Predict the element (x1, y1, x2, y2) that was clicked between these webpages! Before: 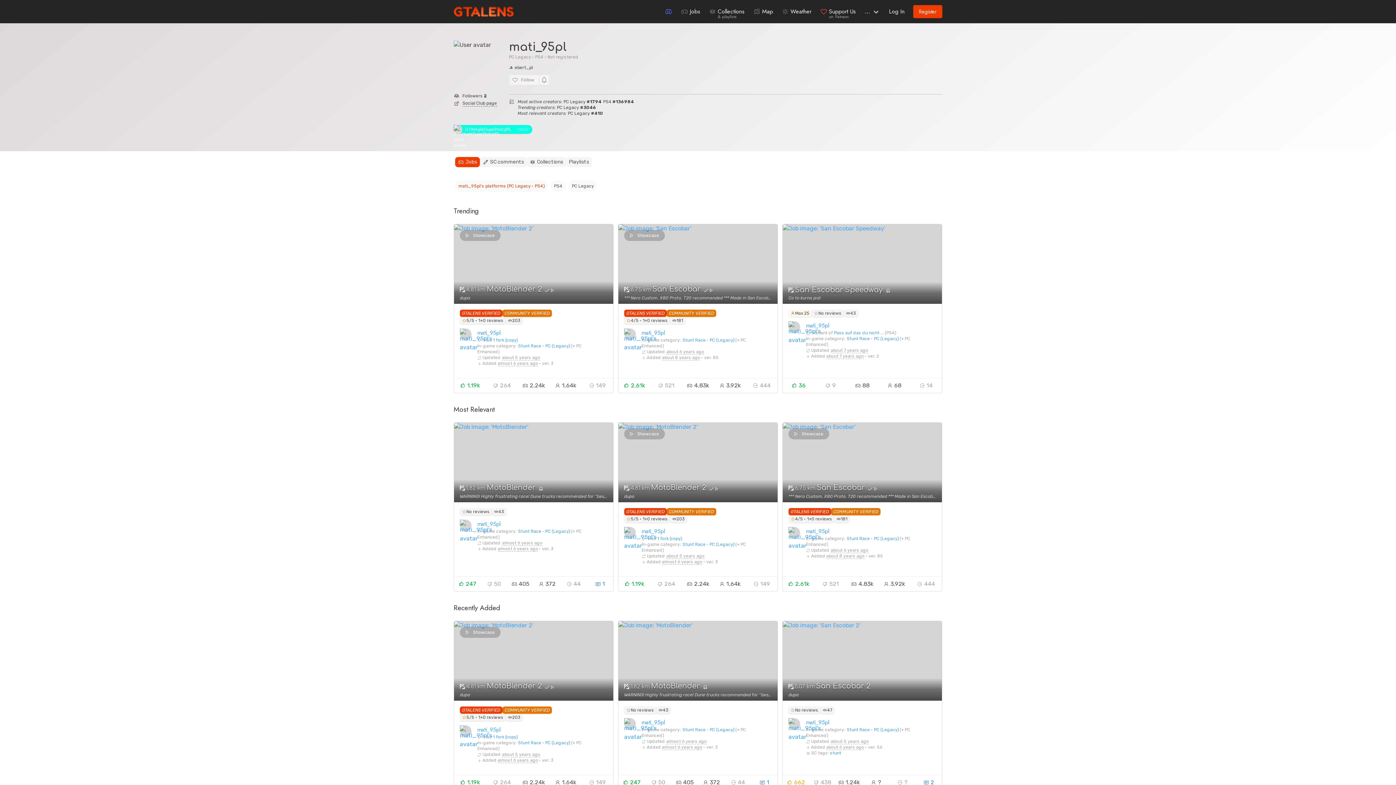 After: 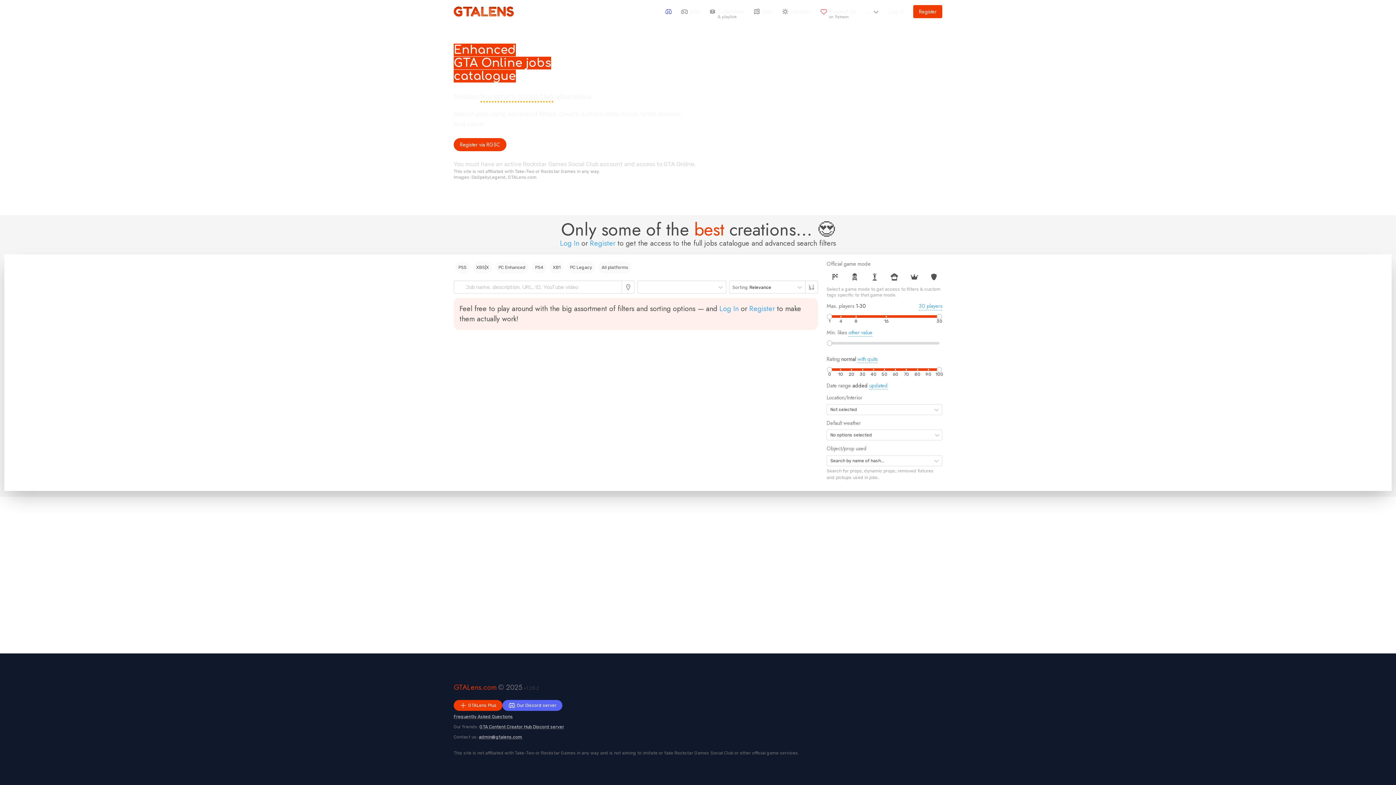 Action: bbox: (763, 517, 777, 531)